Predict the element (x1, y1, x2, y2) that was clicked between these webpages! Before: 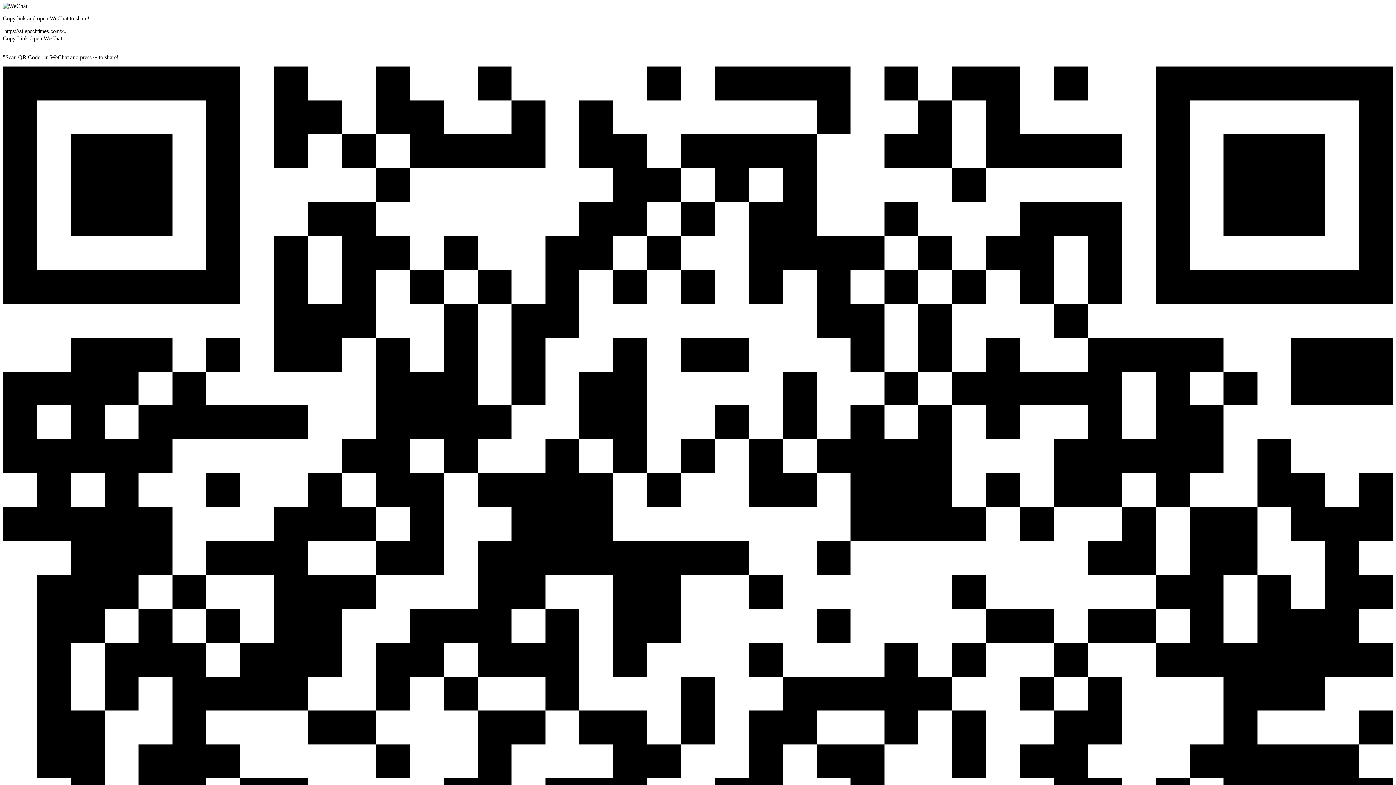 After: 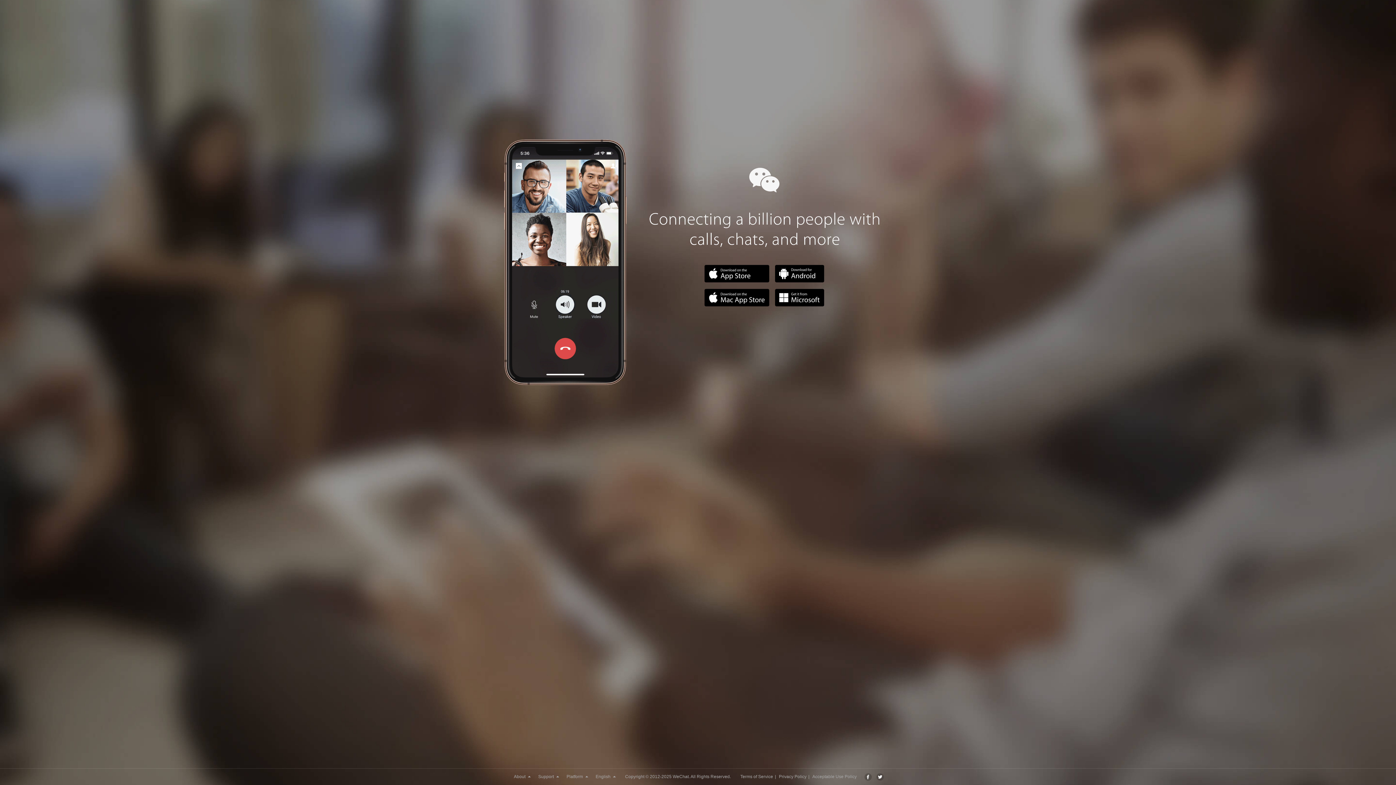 Action: label: Open WeChat bbox: (29, 35, 62, 41)